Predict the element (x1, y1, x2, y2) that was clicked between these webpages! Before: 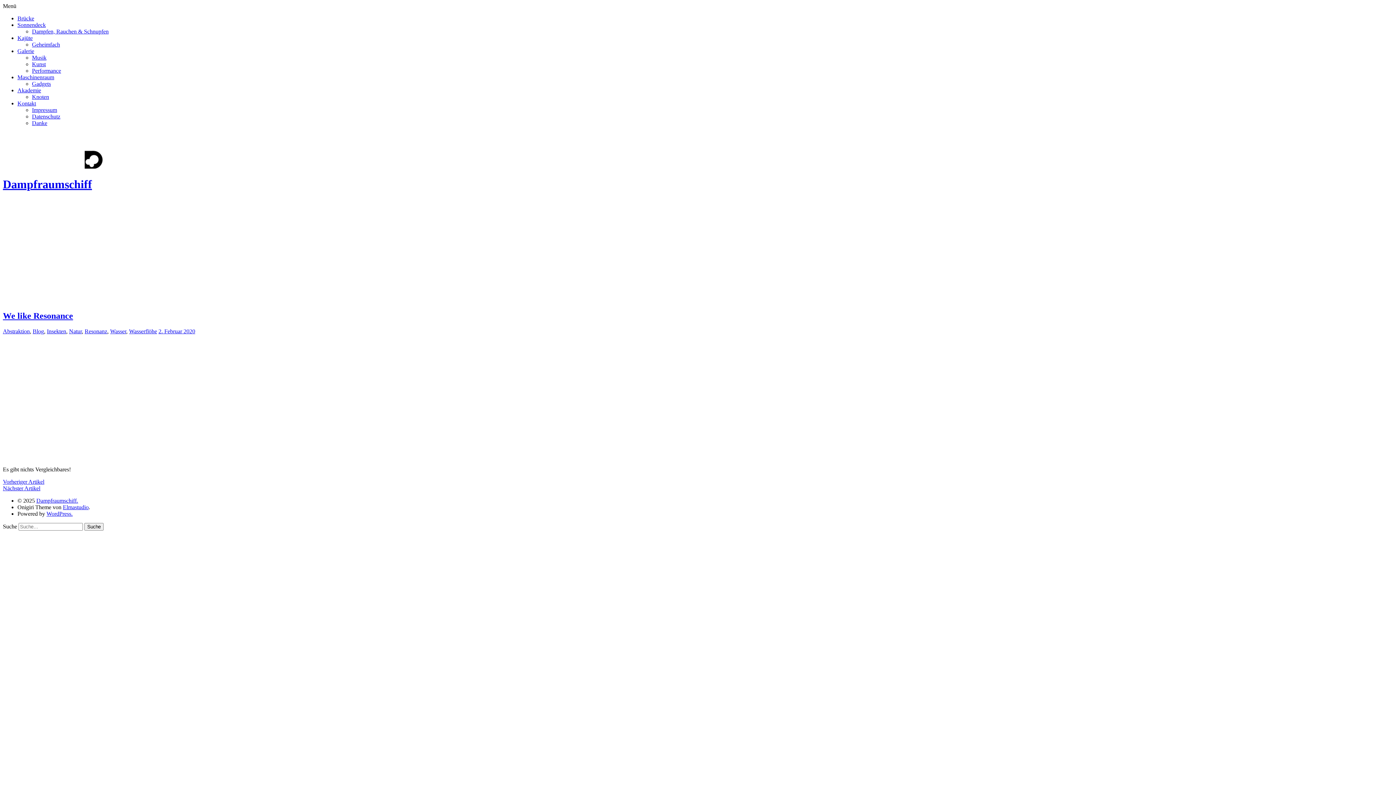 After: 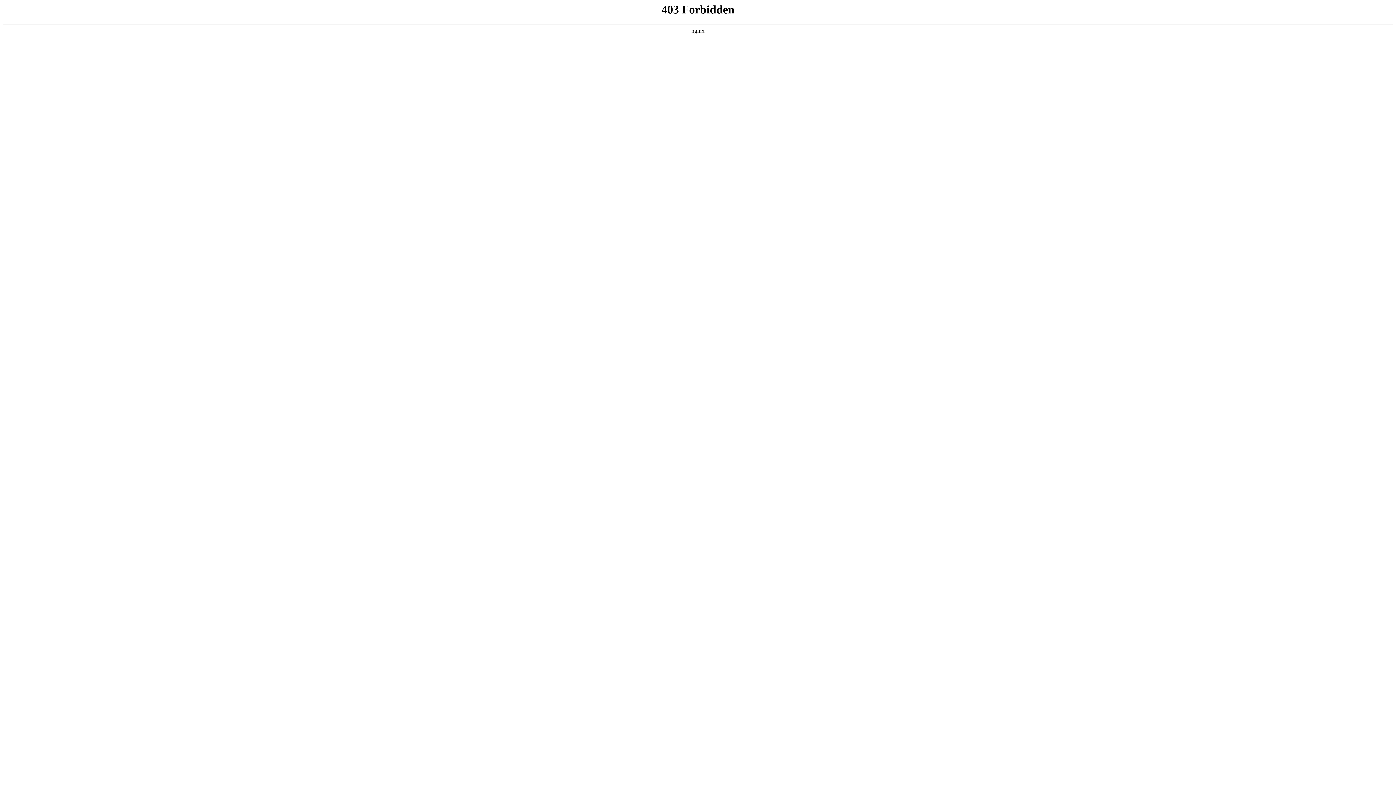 Action: bbox: (46, 510, 72, 516) label: WordPress.